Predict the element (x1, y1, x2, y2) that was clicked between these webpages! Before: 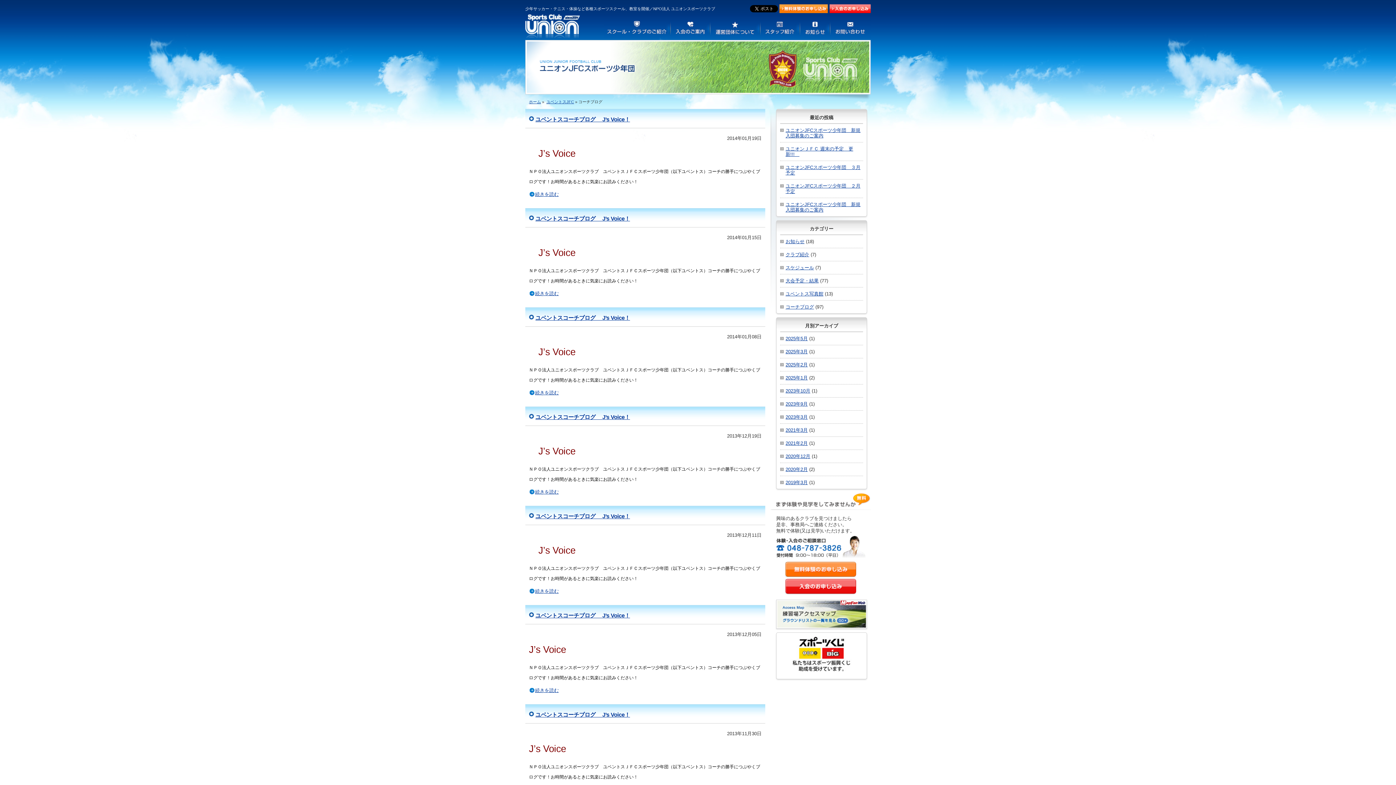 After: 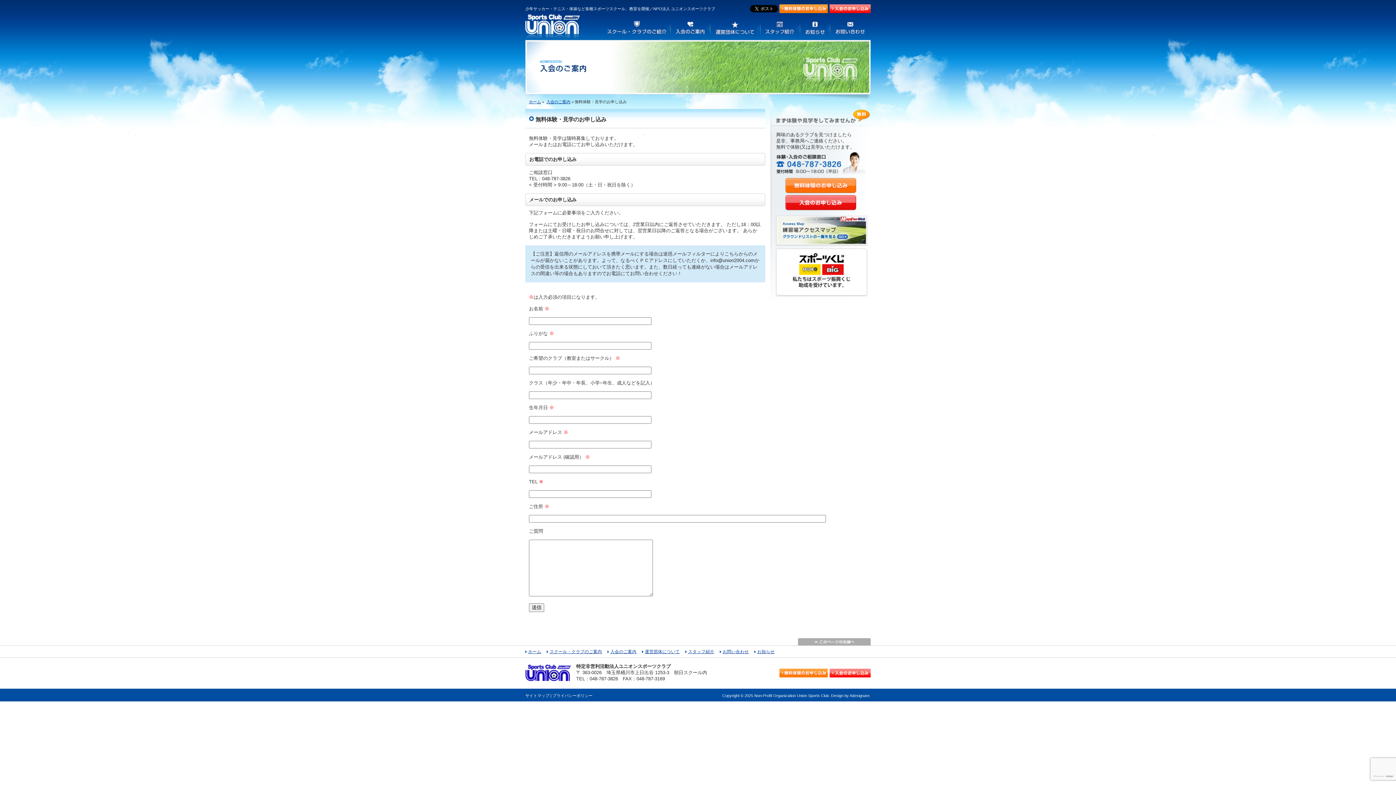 Action: bbox: (777, 8, 828, 13)